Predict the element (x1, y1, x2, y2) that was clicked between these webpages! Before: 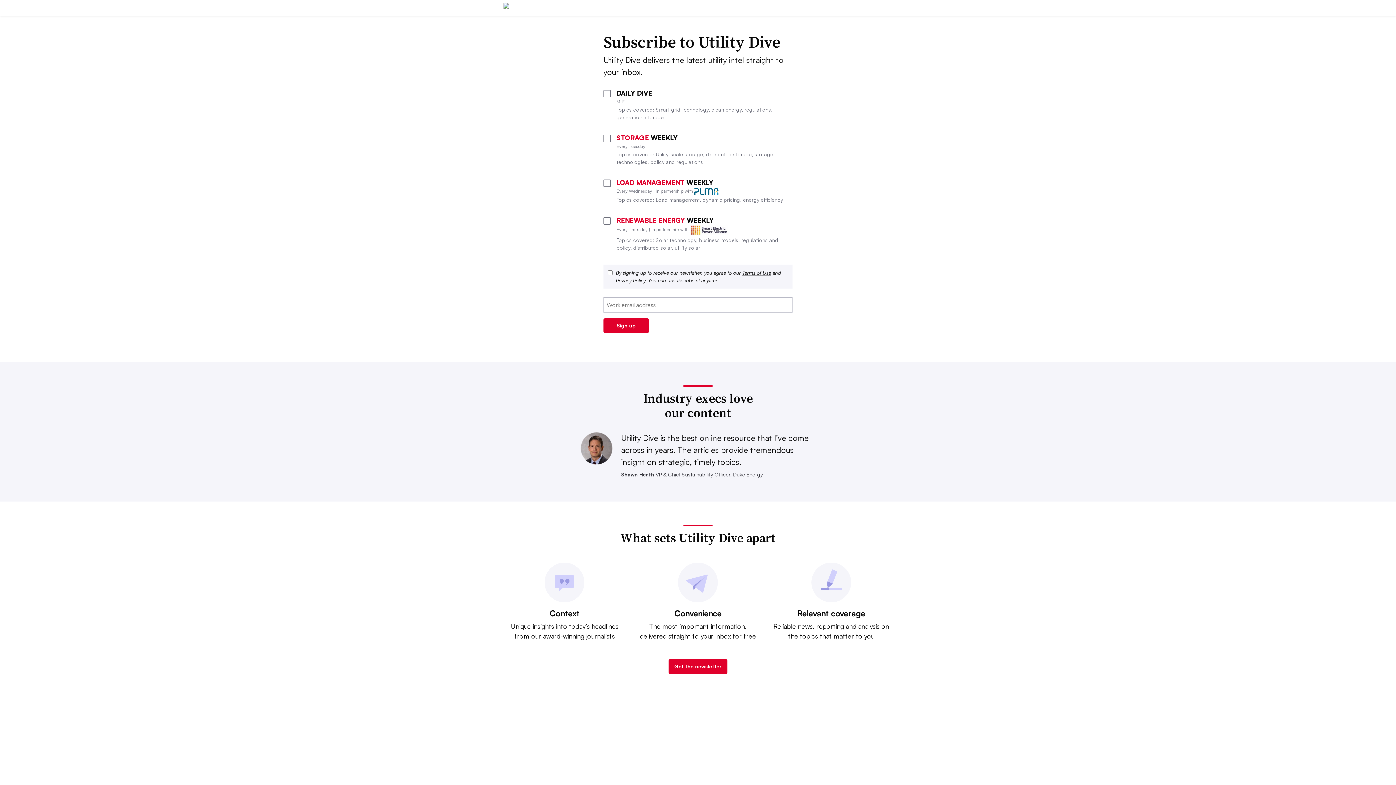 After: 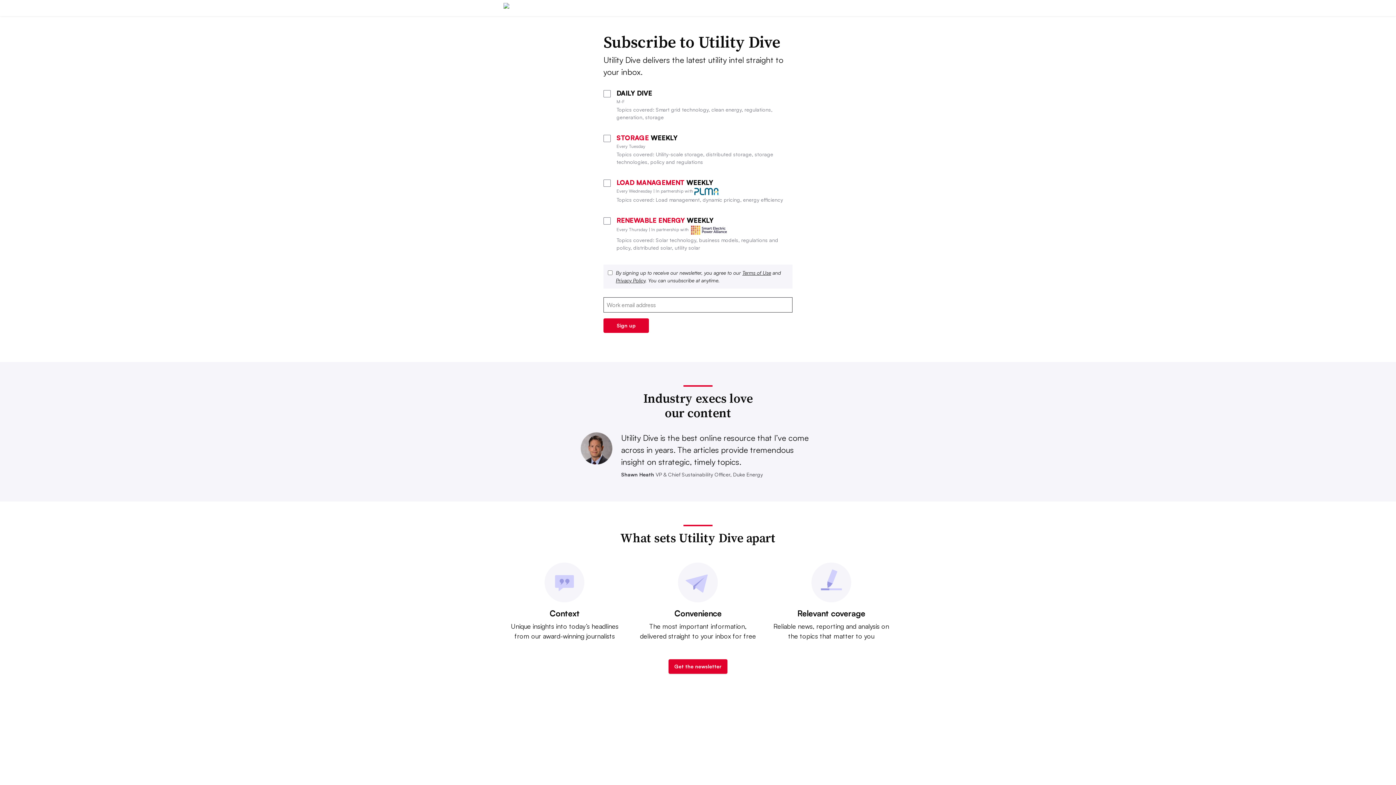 Action: label: Get the newsletter bbox: (668, 659, 727, 674)